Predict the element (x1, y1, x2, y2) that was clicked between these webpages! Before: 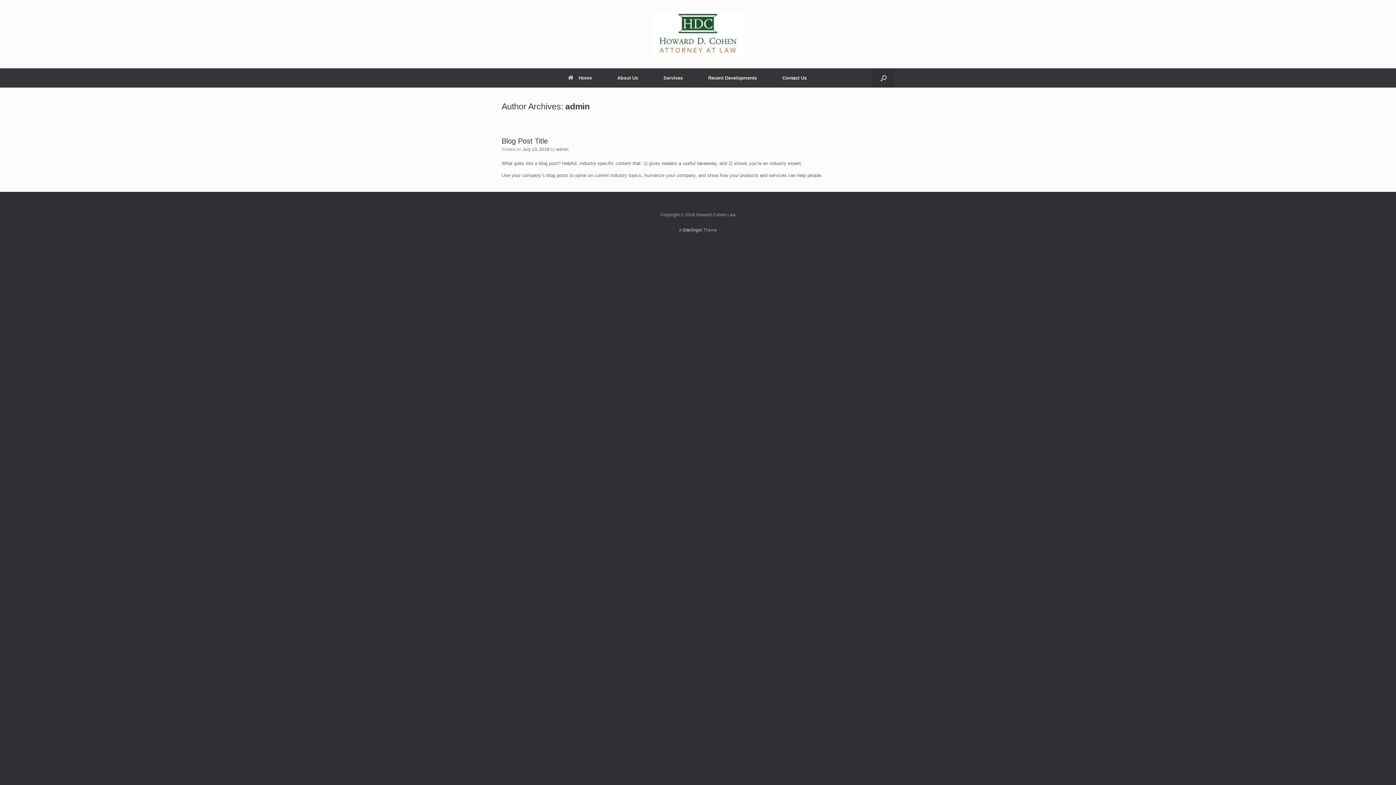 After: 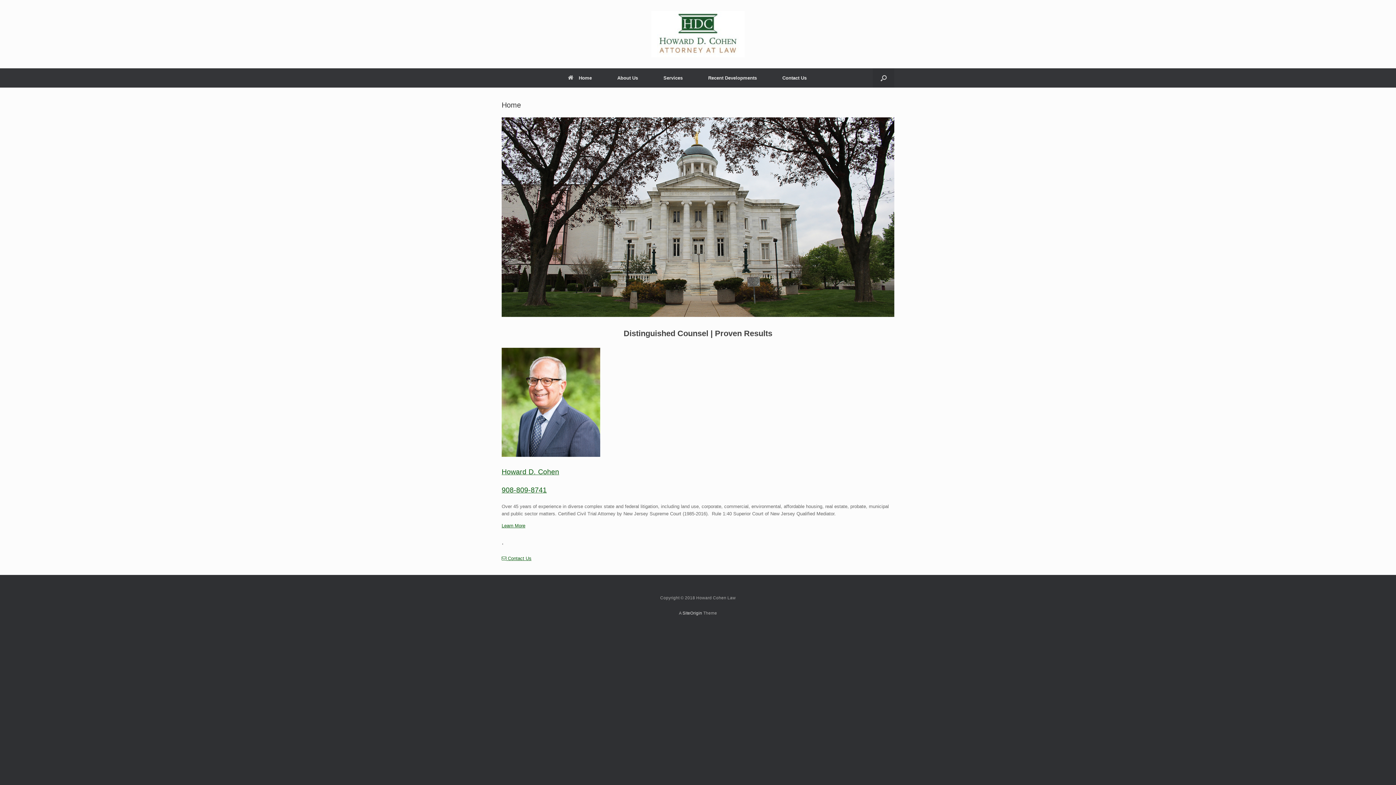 Action: bbox: (555, 68, 604, 87) label: Home